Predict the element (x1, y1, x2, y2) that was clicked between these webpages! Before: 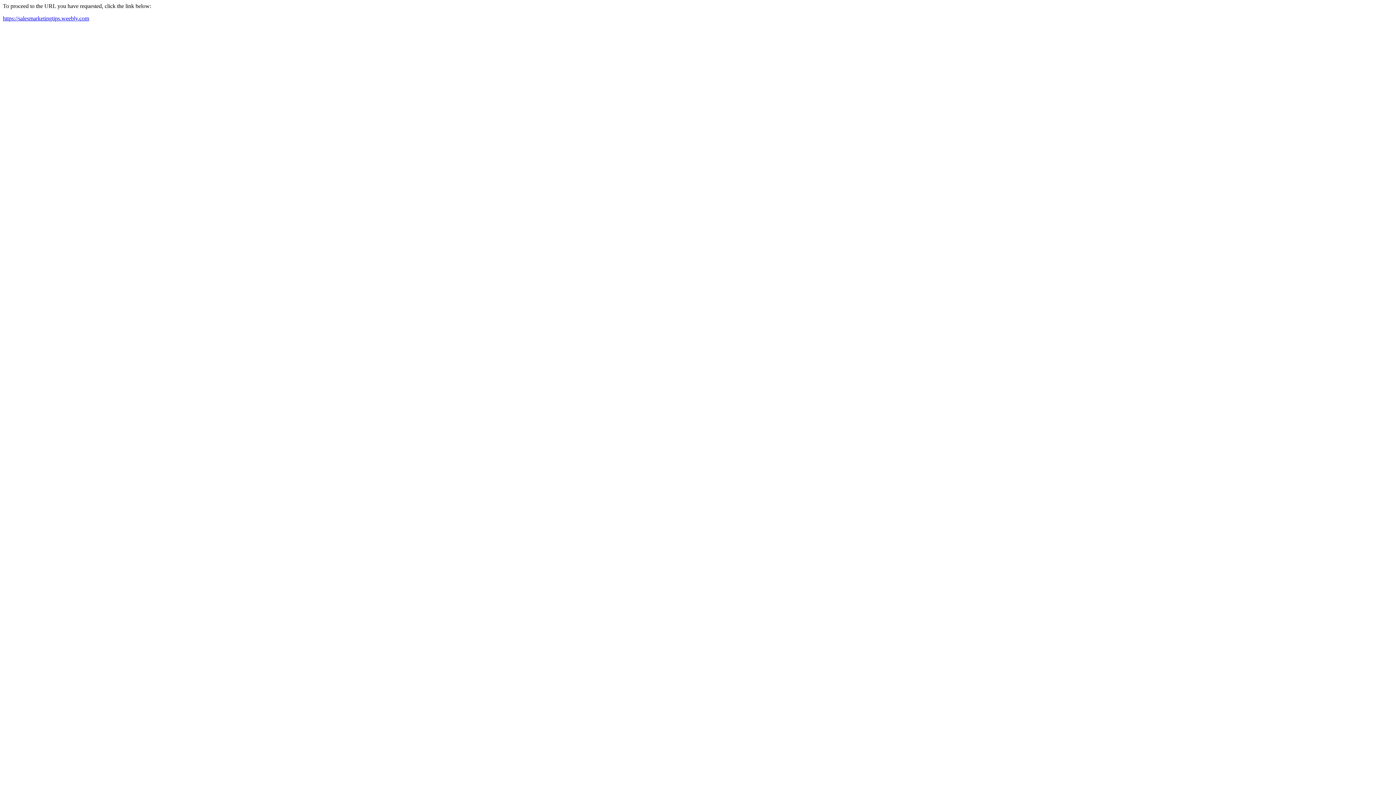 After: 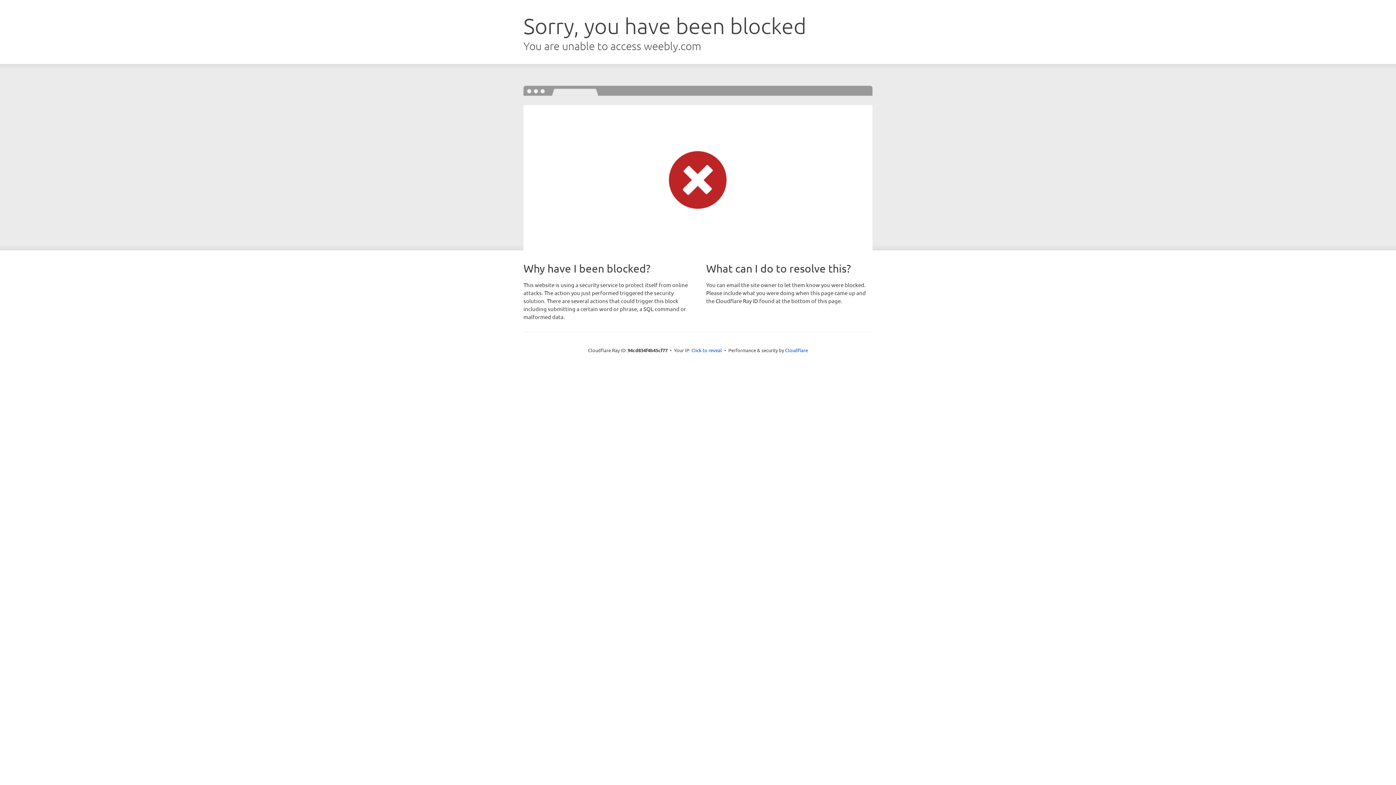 Action: label: https://salesmarketingtips.weebly.com bbox: (2, 15, 89, 21)